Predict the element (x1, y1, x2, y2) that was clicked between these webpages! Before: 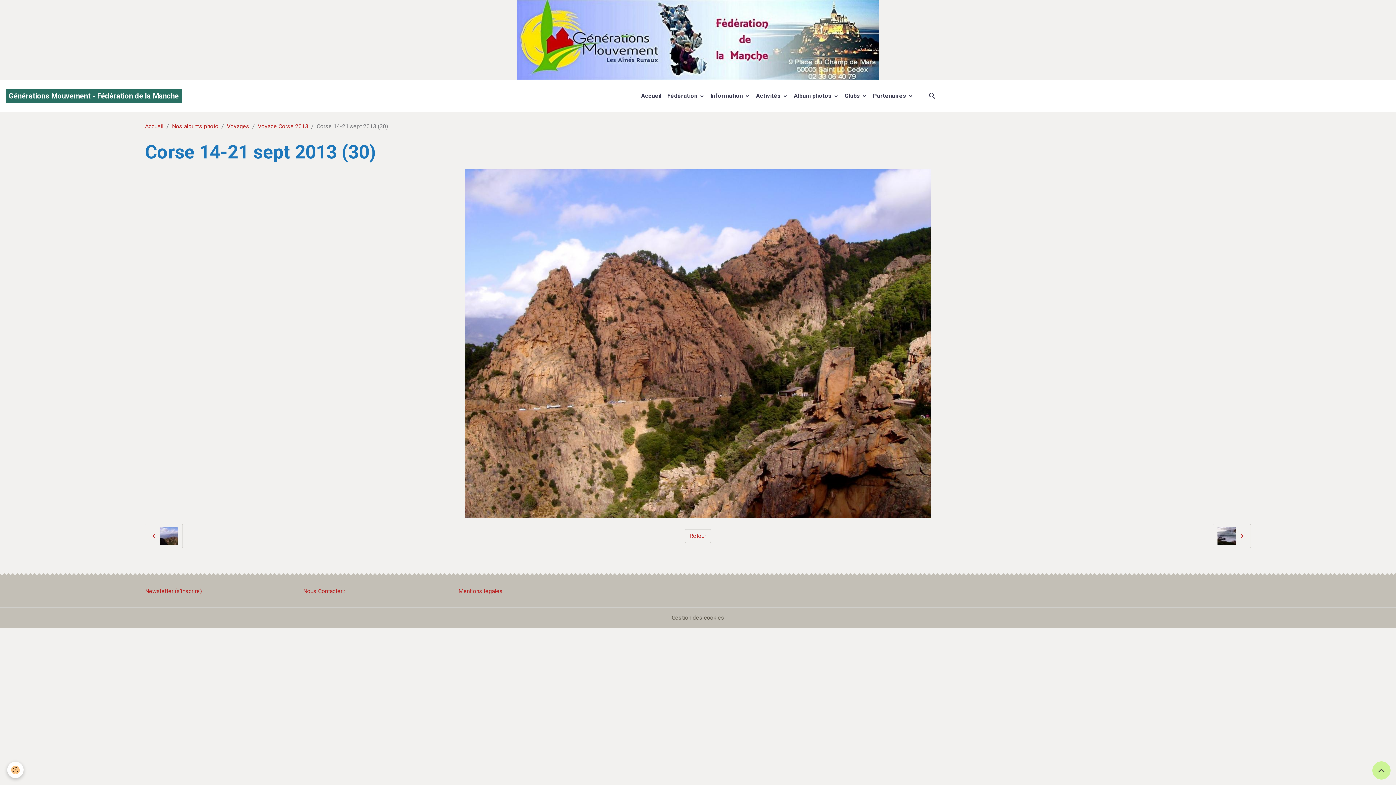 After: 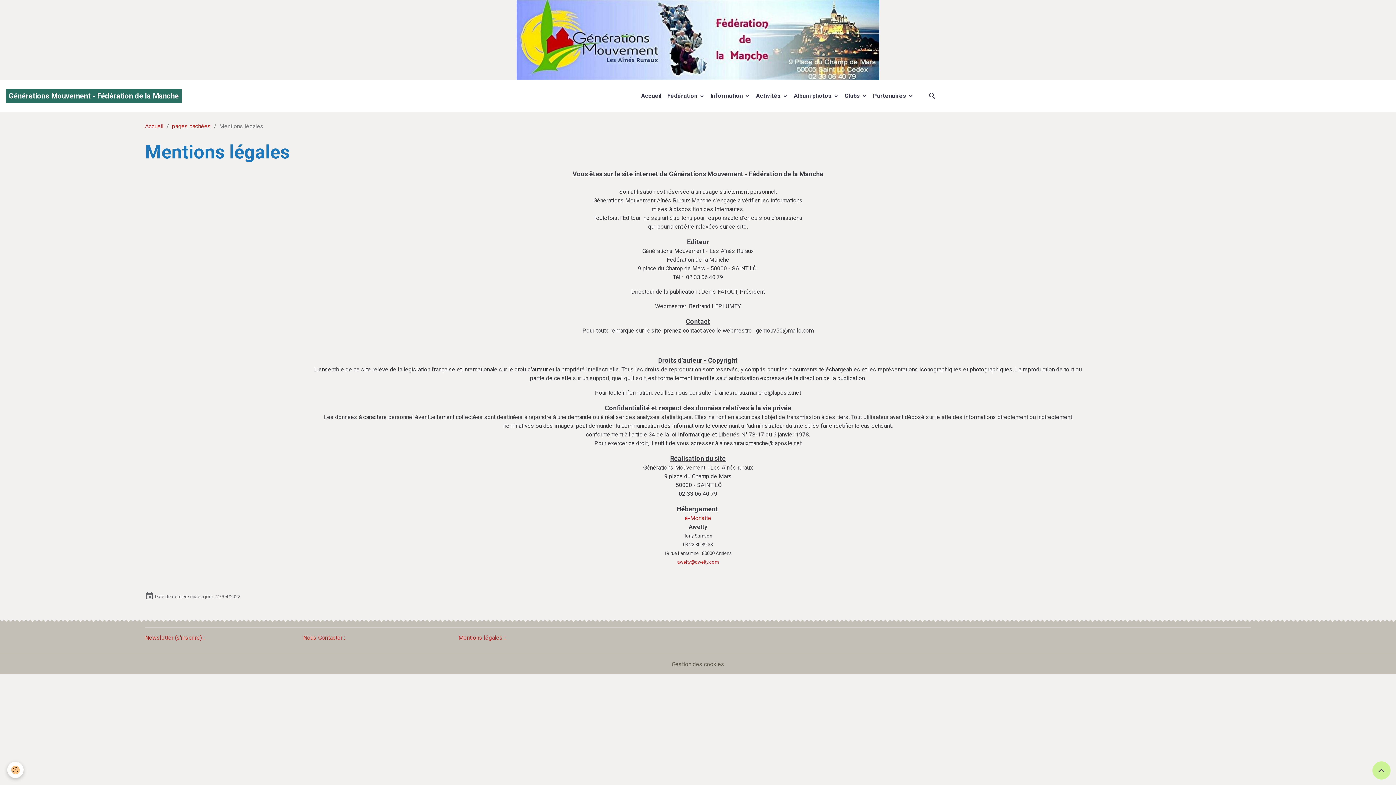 Action: label: Mentions légales :  bbox: (458, 588, 506, 594)